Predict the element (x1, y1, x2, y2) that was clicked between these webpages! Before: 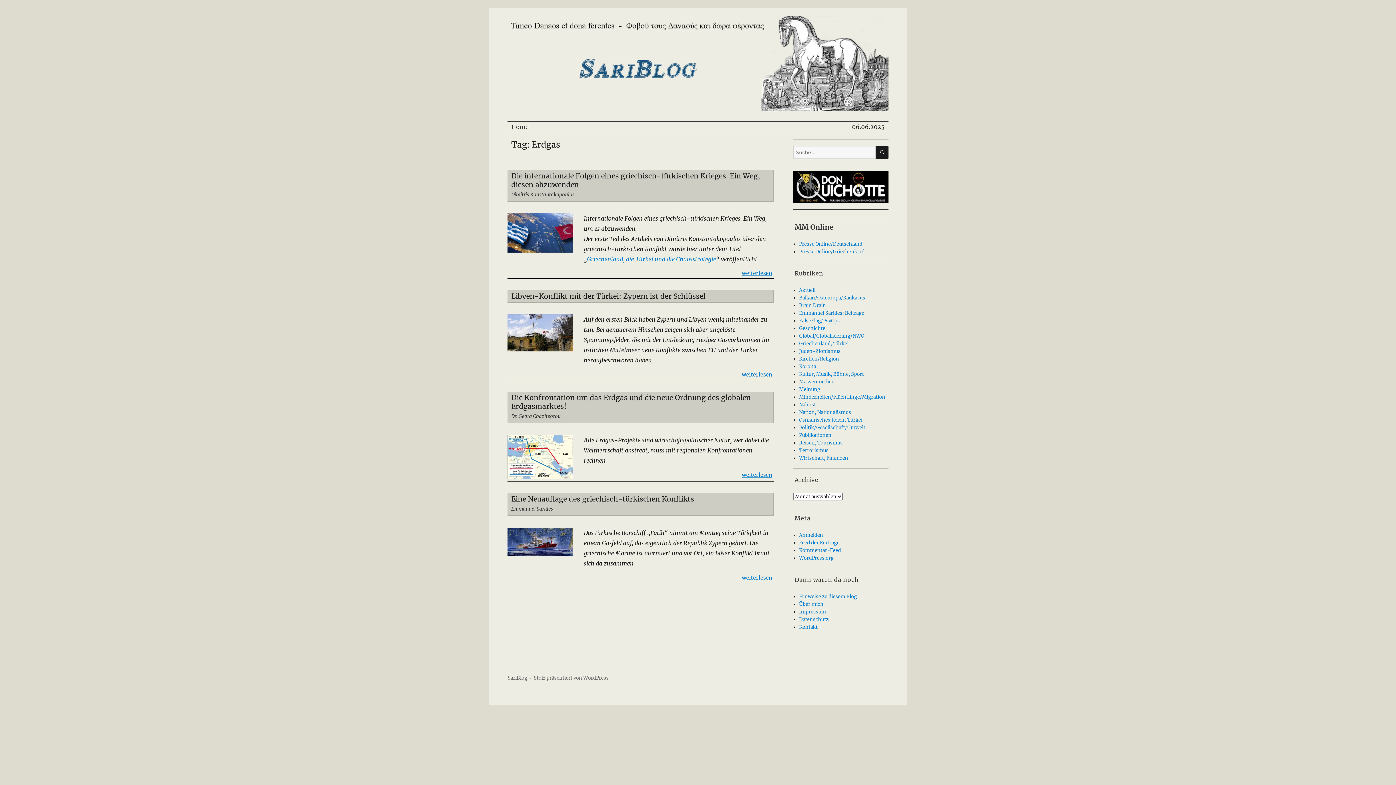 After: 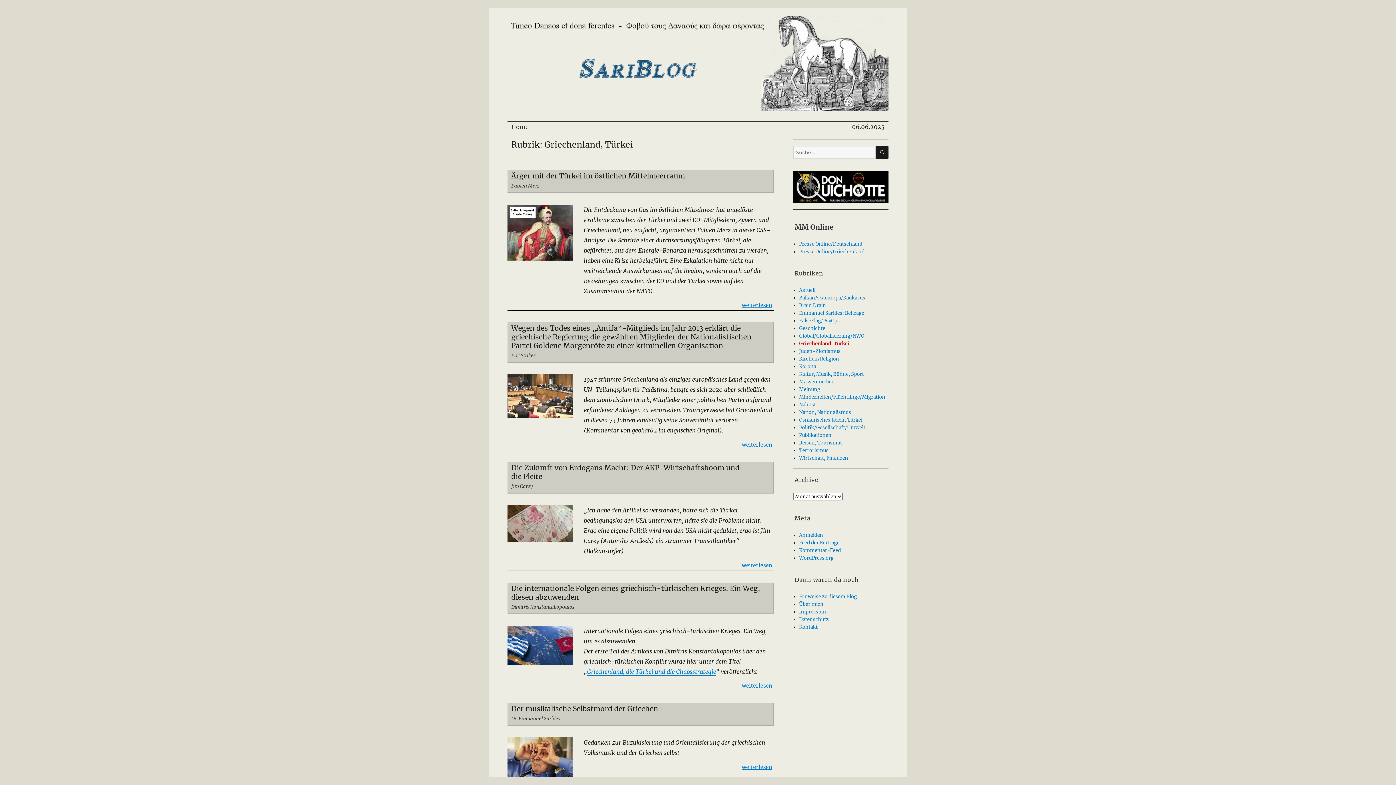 Action: label: Griechenland, Türkei bbox: (799, 340, 848, 346)